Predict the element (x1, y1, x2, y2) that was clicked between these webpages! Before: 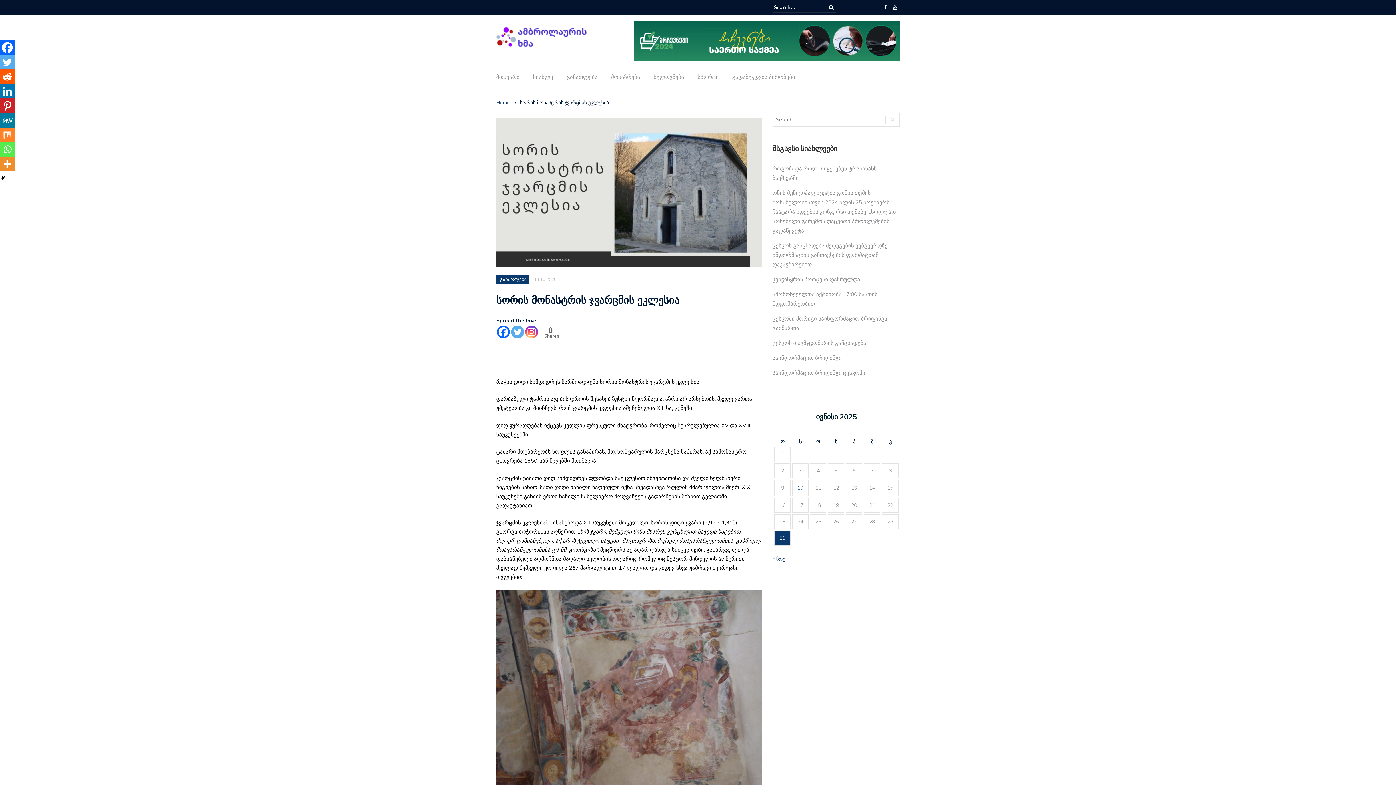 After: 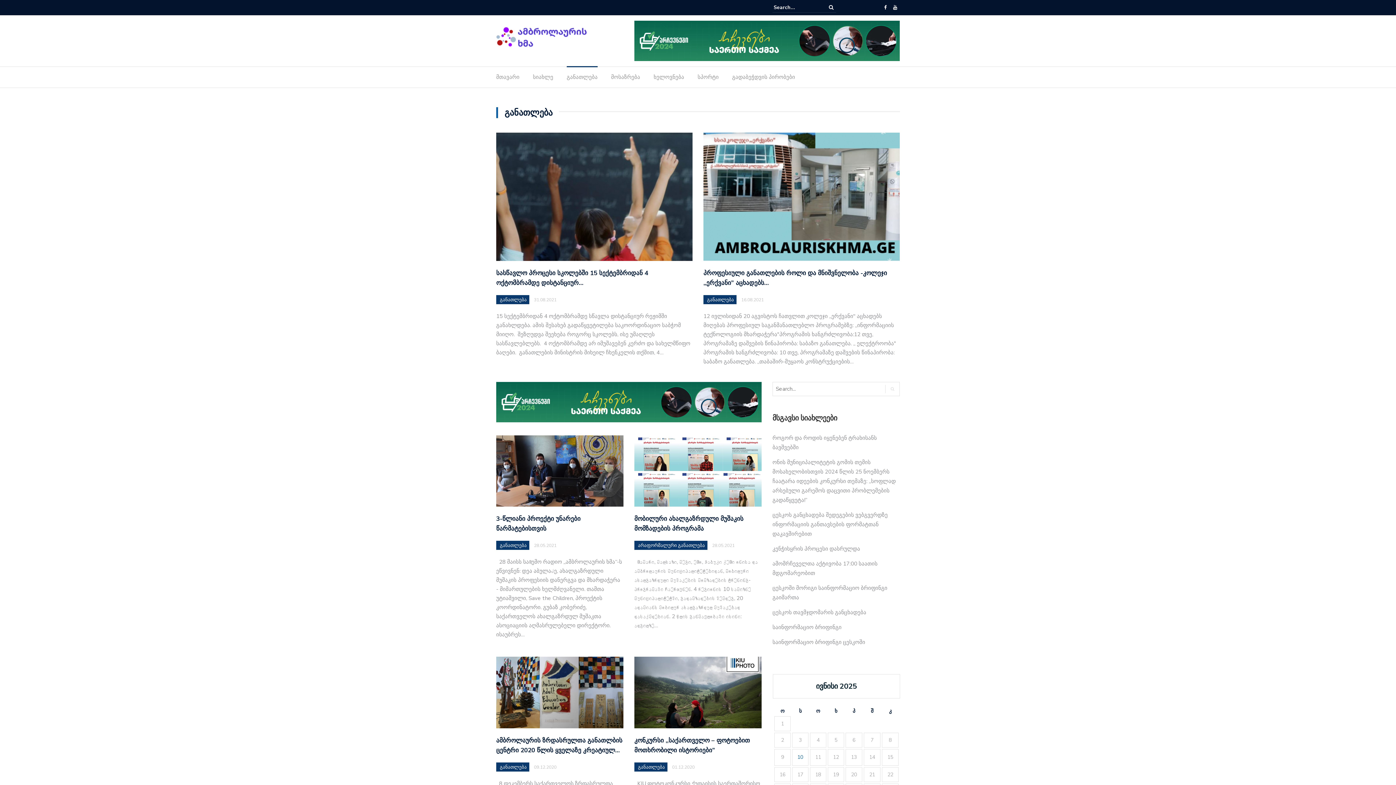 Action: label: განათლება bbox: (566, 72, 597, 85)